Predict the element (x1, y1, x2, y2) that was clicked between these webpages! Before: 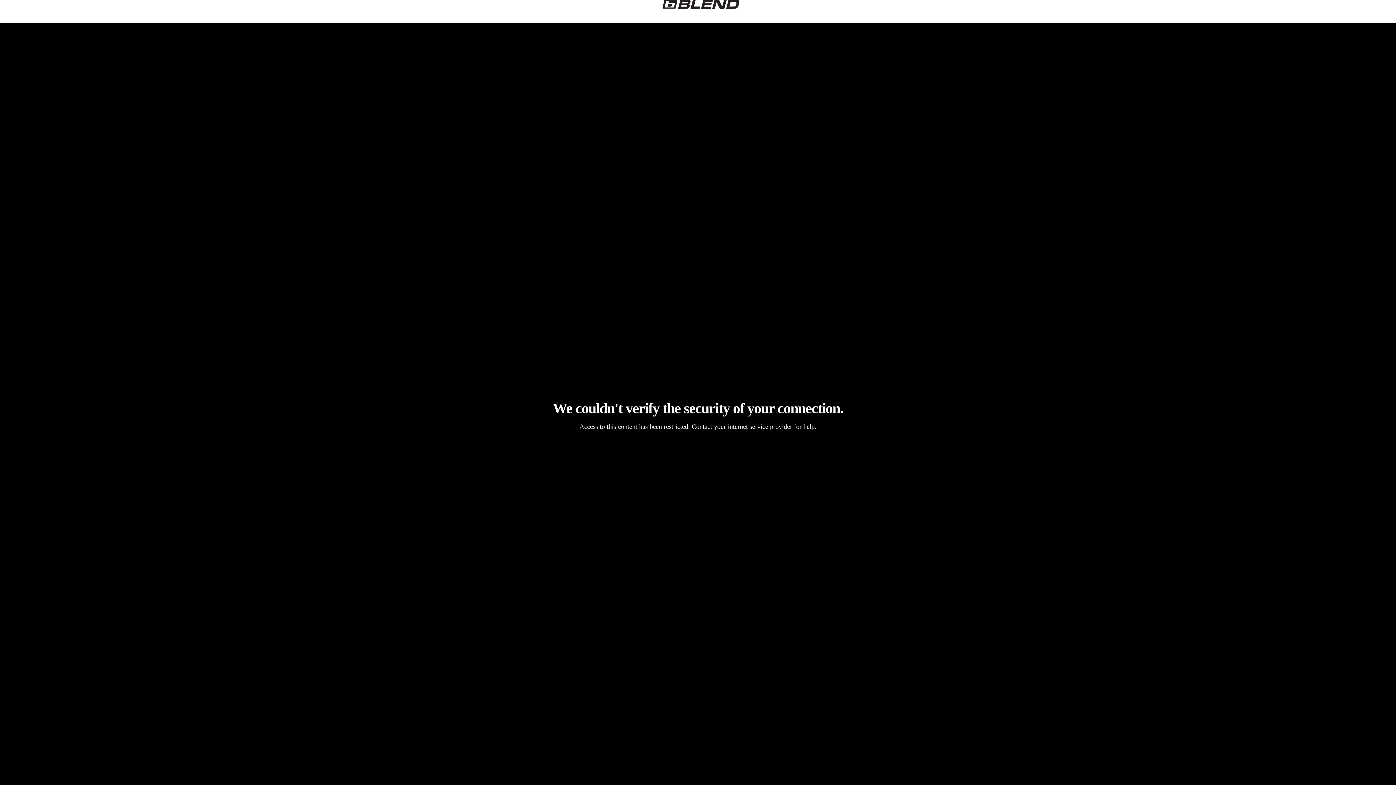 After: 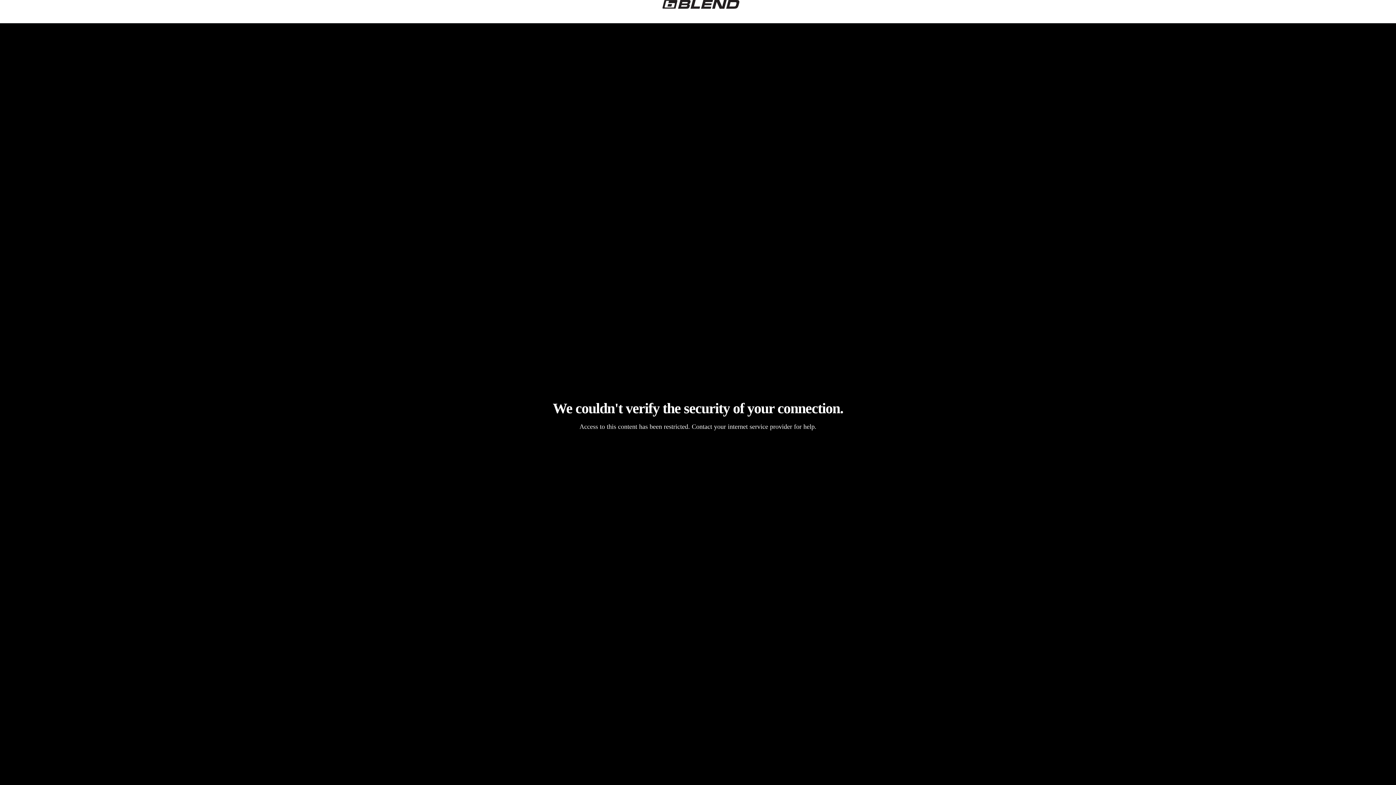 Action: bbox: (646, 0, 755, 8)